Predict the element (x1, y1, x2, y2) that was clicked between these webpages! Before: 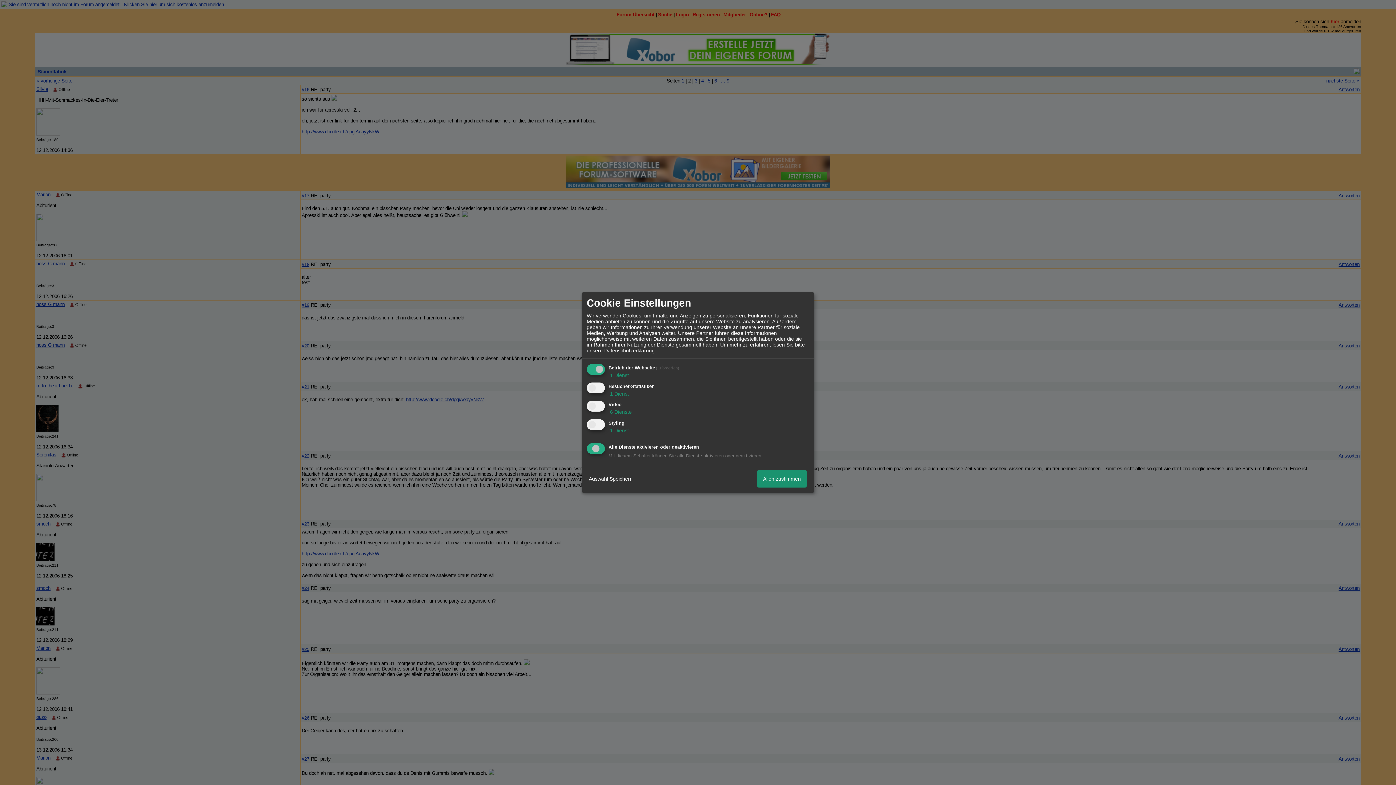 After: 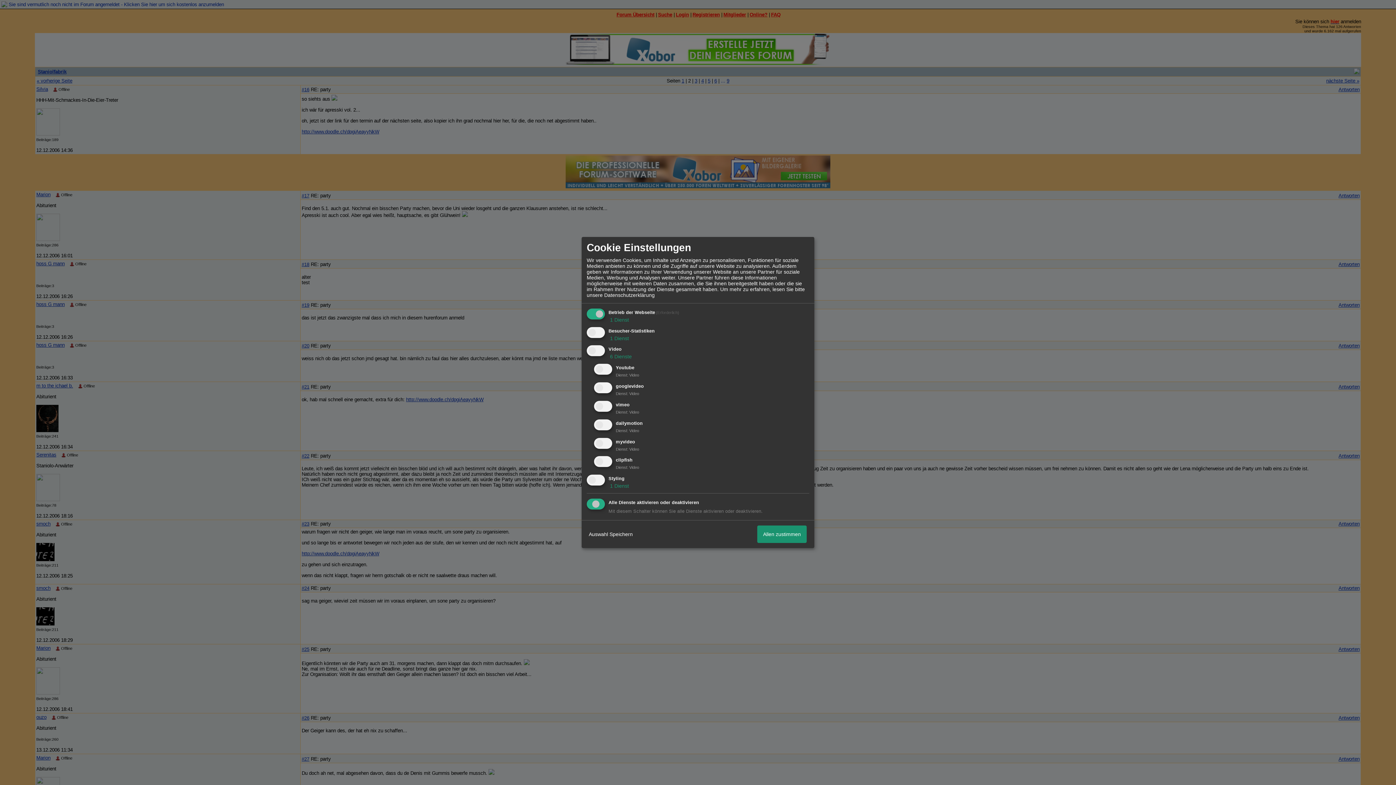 Action: label:  6 Dienste bbox: (608, 409, 632, 415)